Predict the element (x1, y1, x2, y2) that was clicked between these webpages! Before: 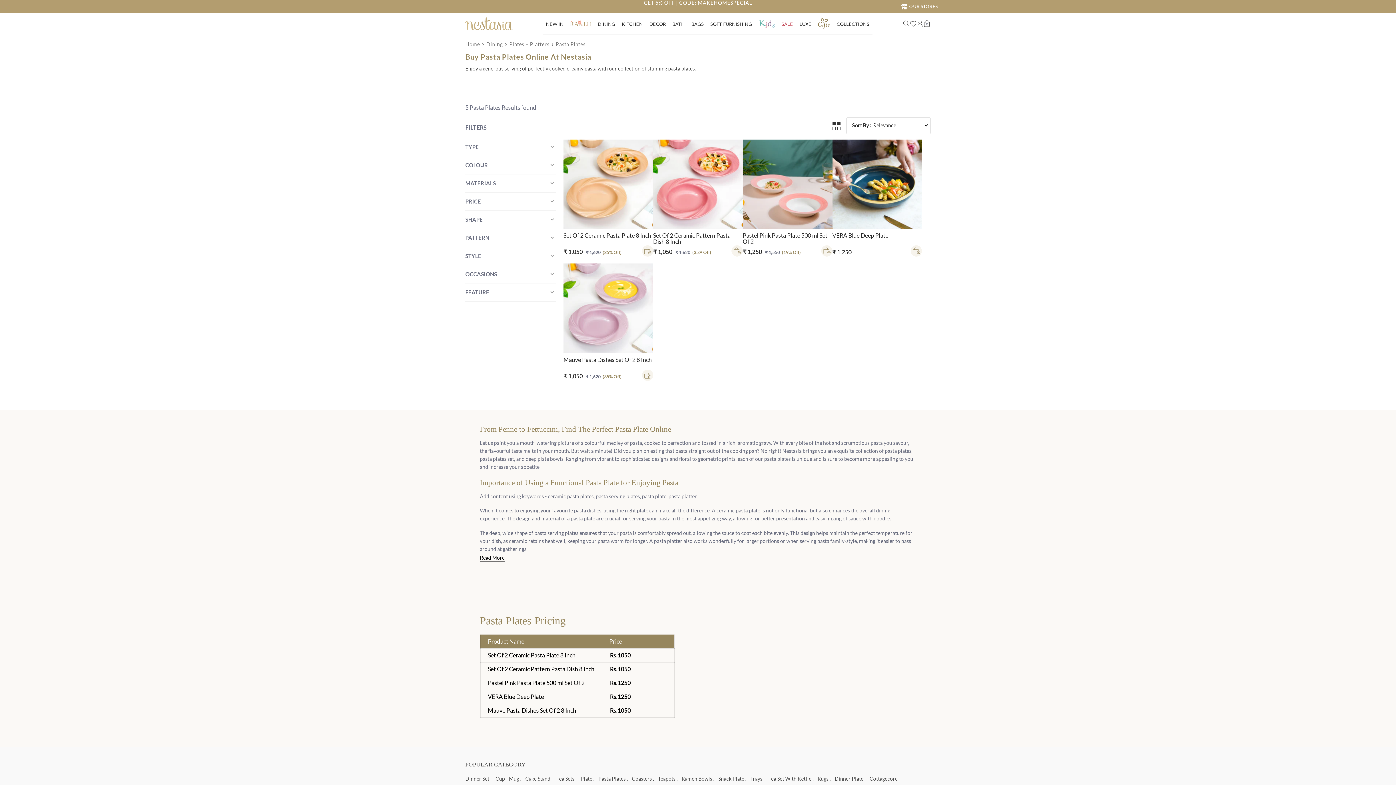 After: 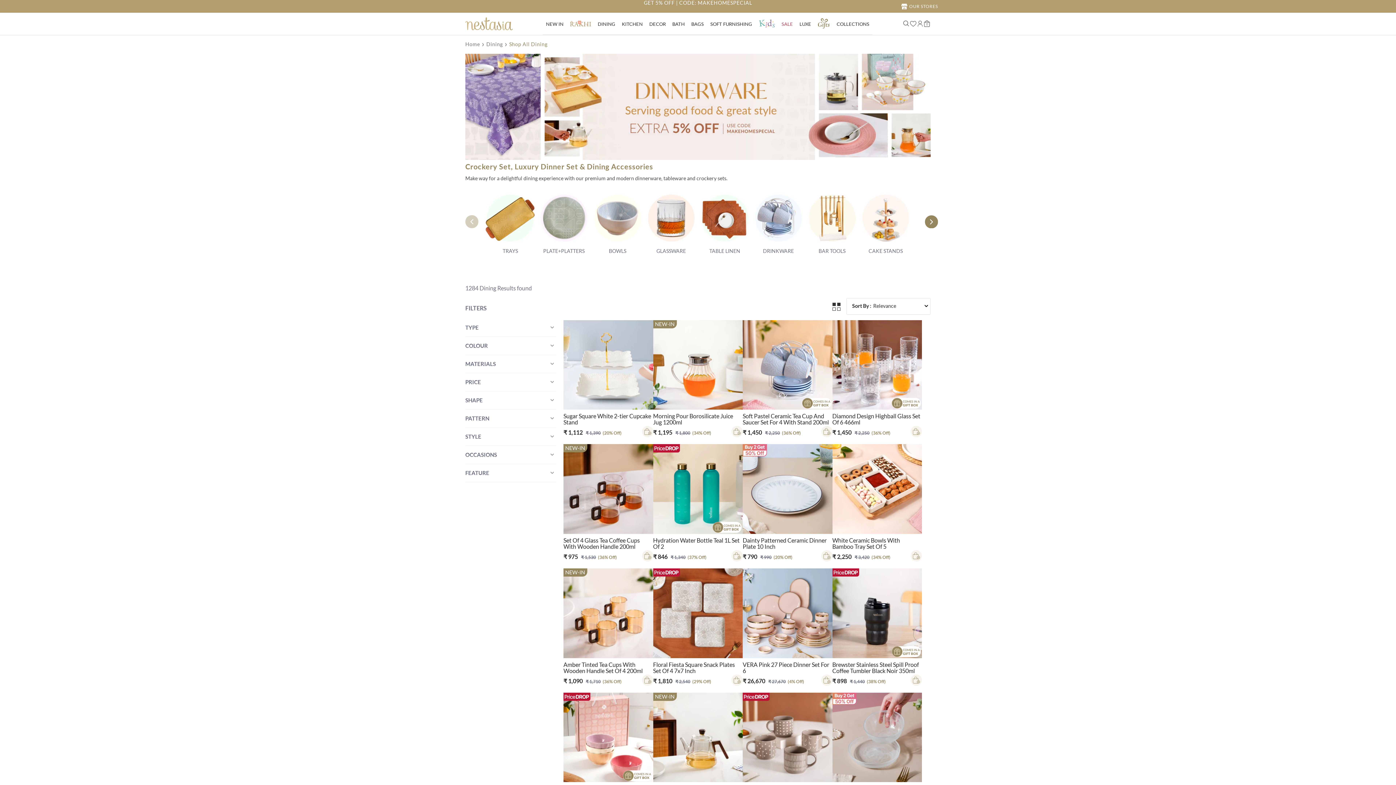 Action: label: DINING bbox: (597, 21, 615, 27)